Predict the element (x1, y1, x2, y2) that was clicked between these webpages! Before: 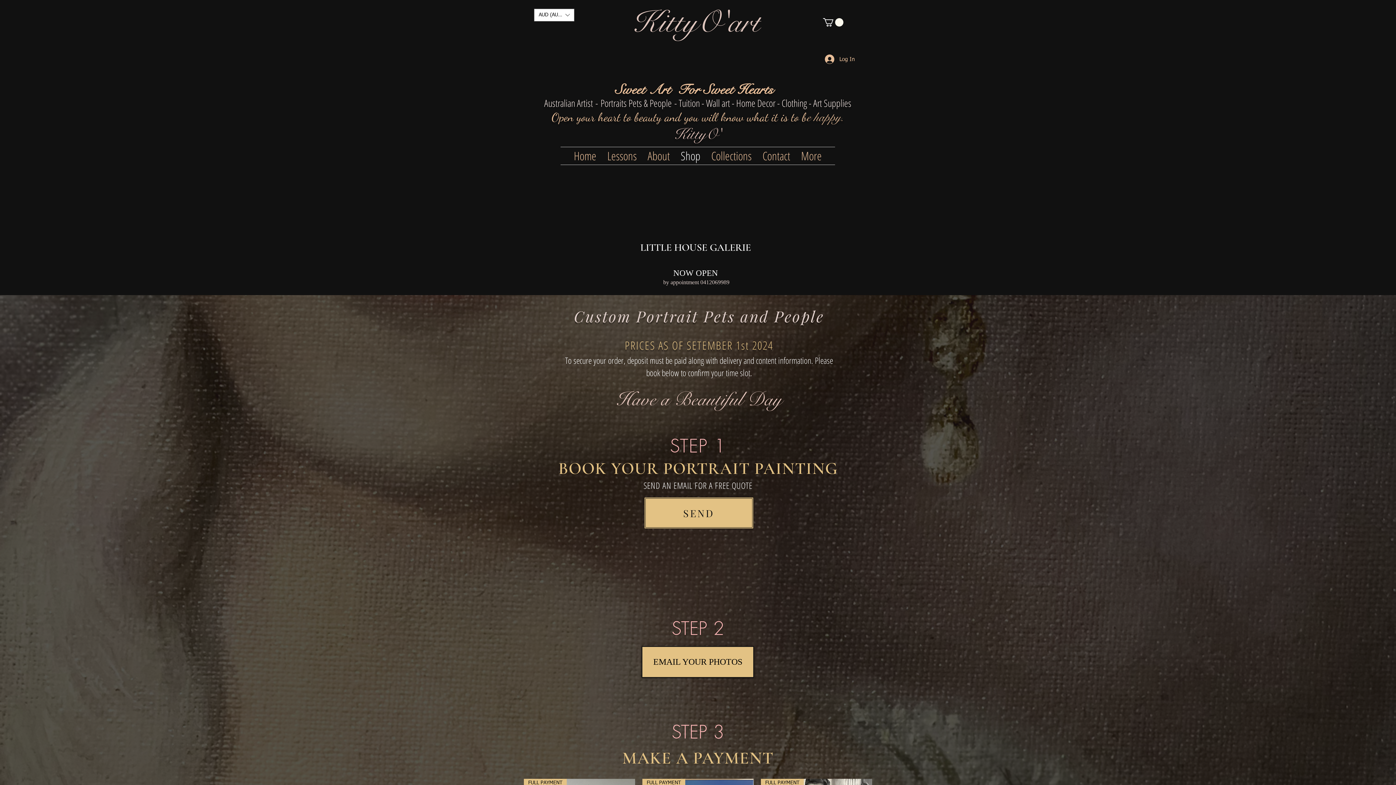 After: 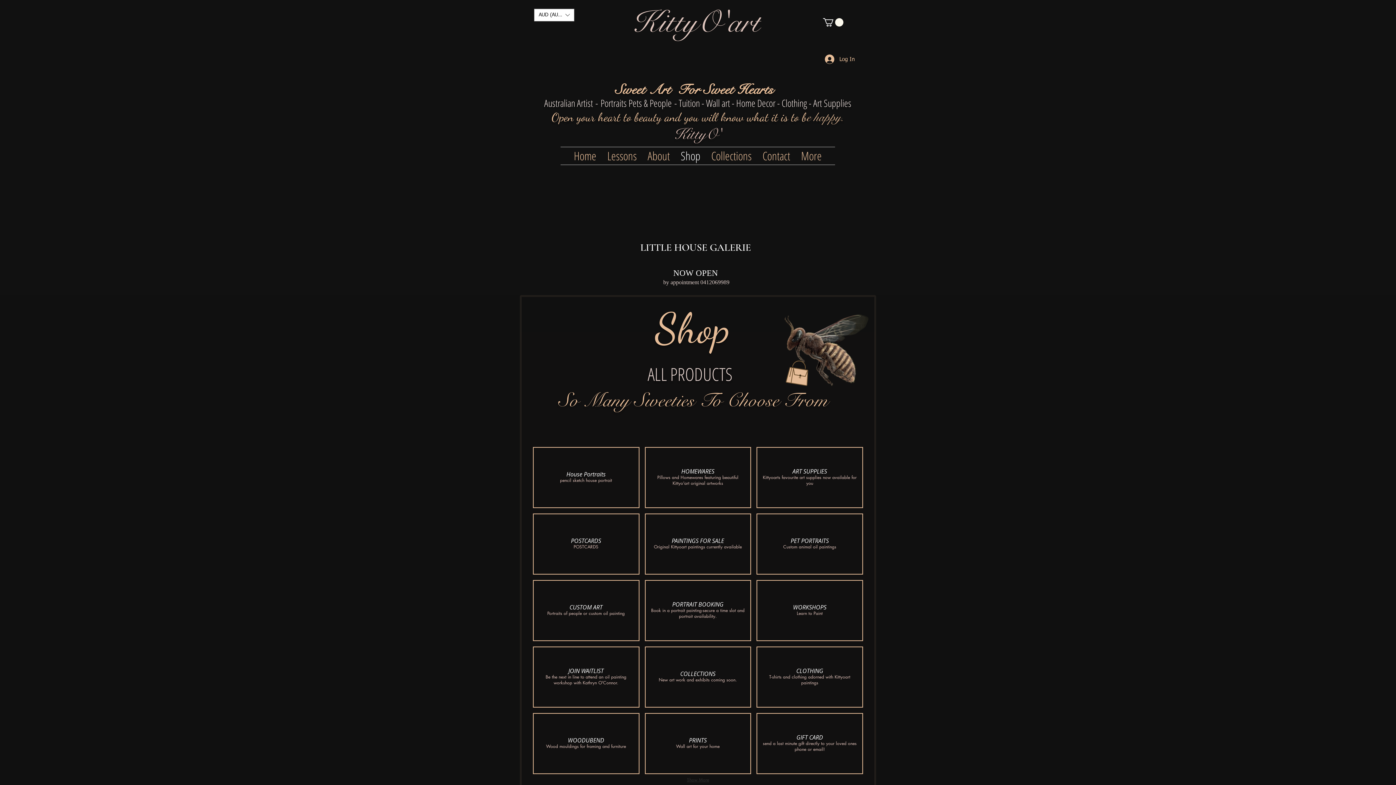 Action: bbox: (674, 96, 851, 109) label: - Tuition - Wall art - Home Decor - Clothing - Art Supplies